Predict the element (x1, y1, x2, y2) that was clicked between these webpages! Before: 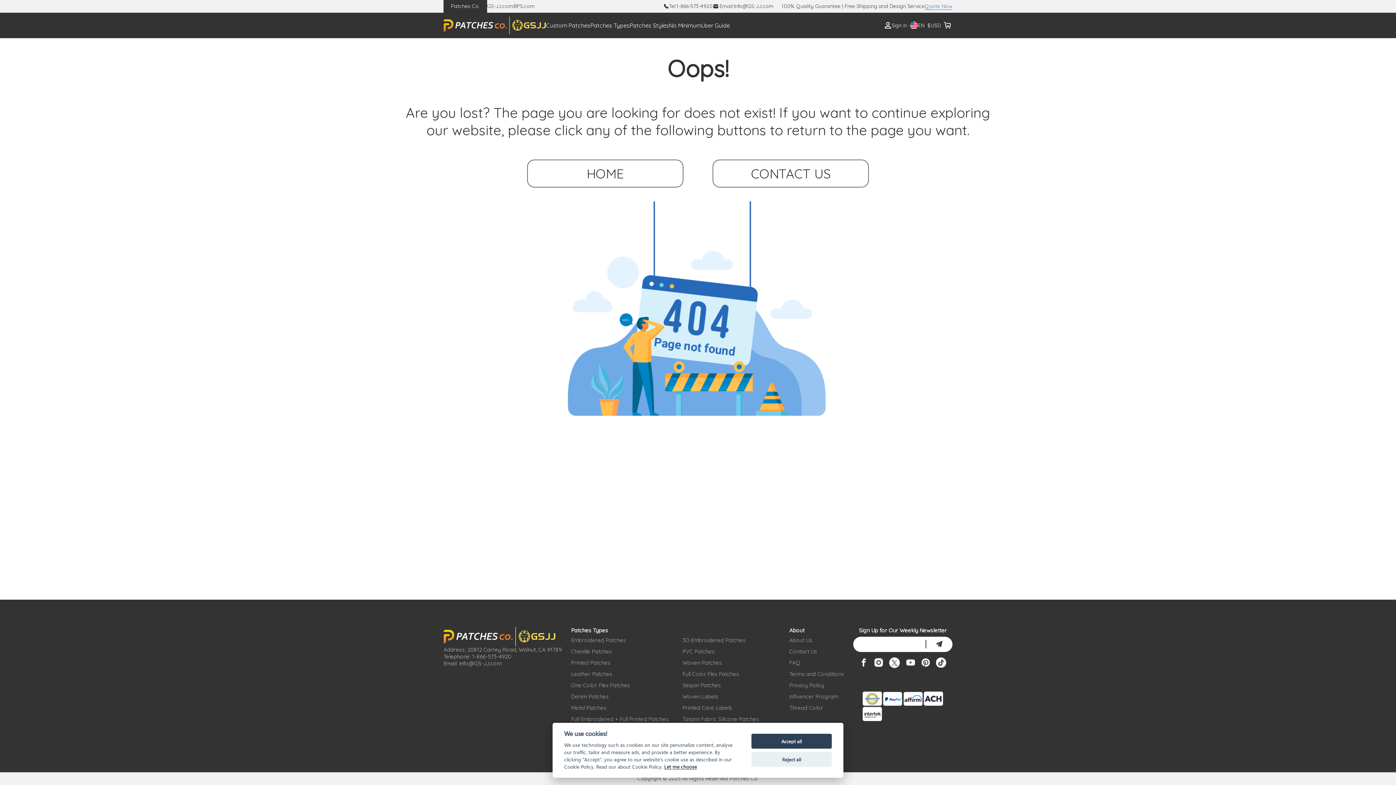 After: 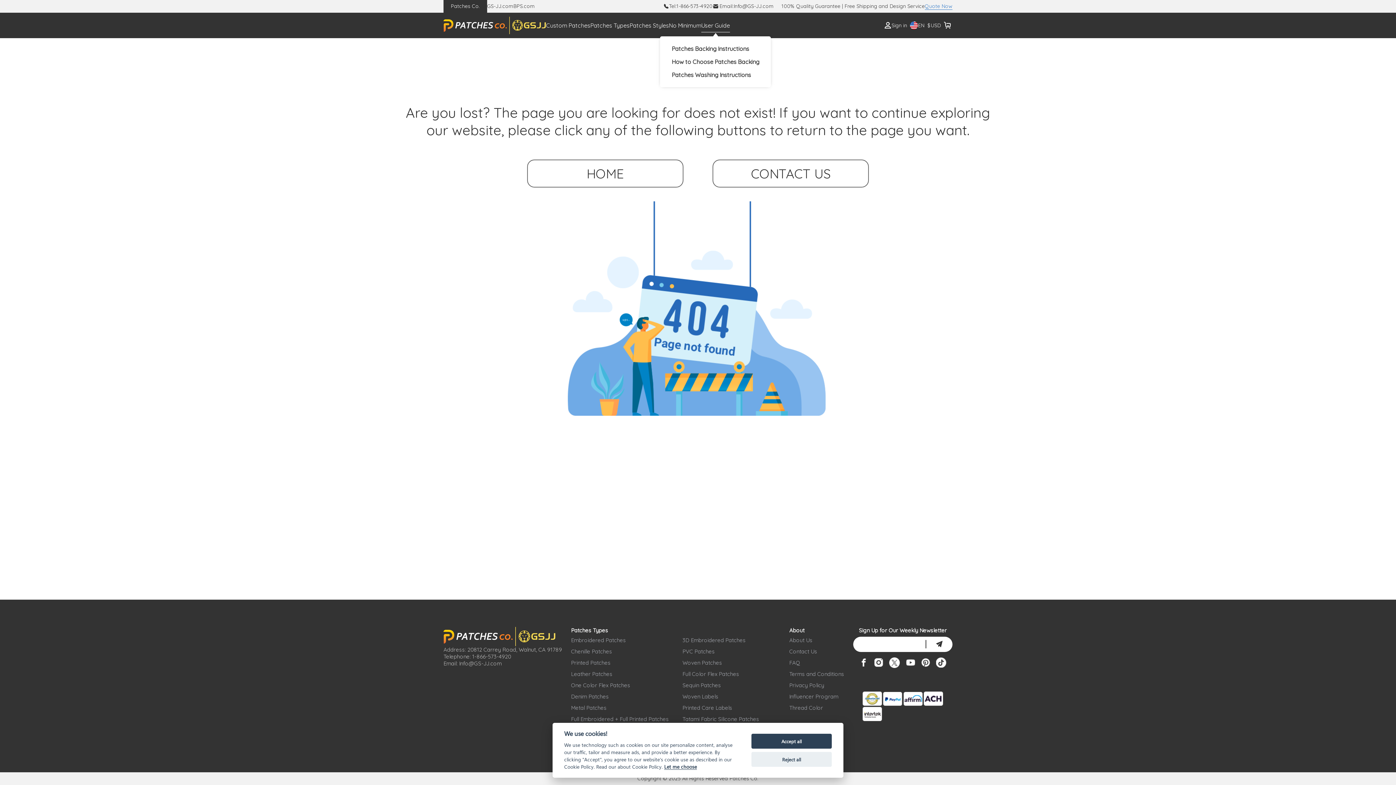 Action: label: User Guide bbox: (701, 13, 730, 37)